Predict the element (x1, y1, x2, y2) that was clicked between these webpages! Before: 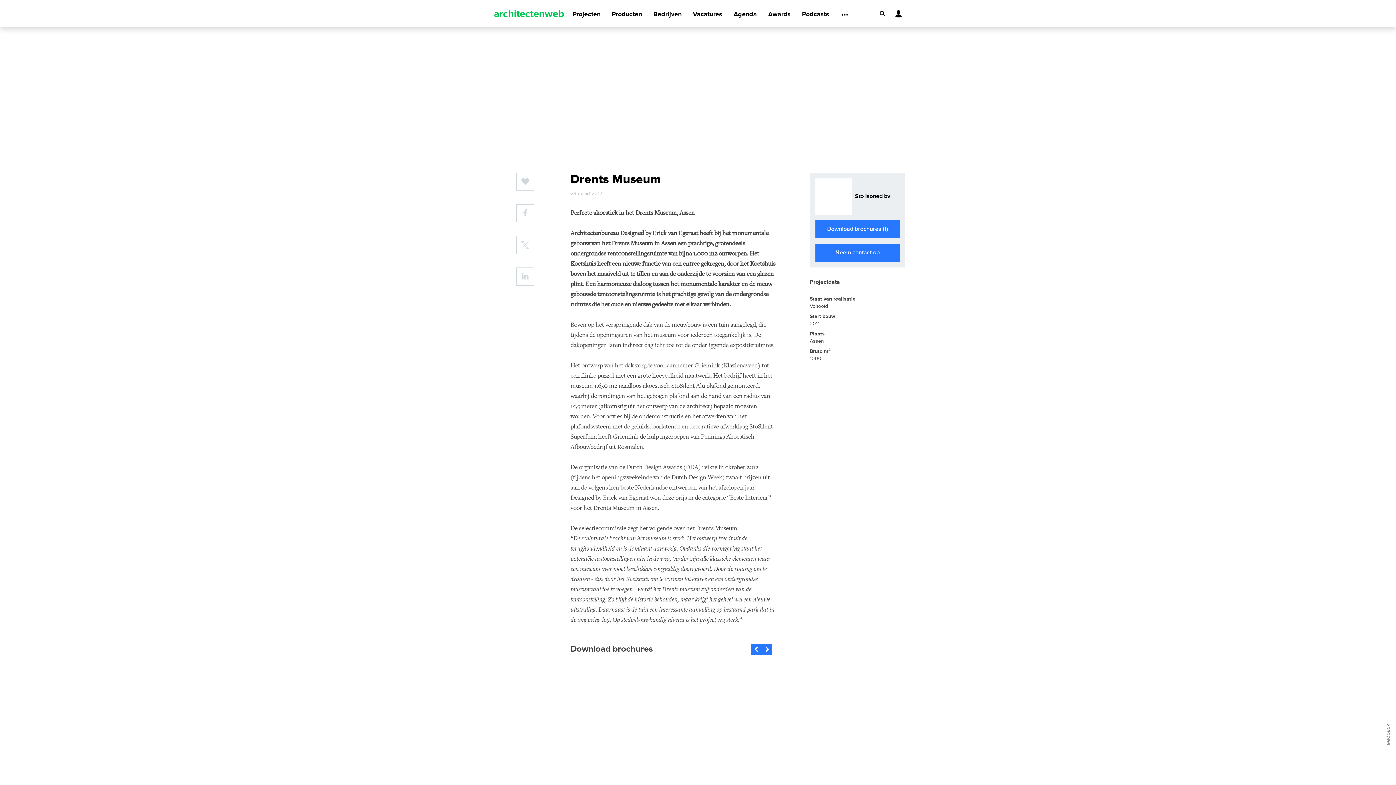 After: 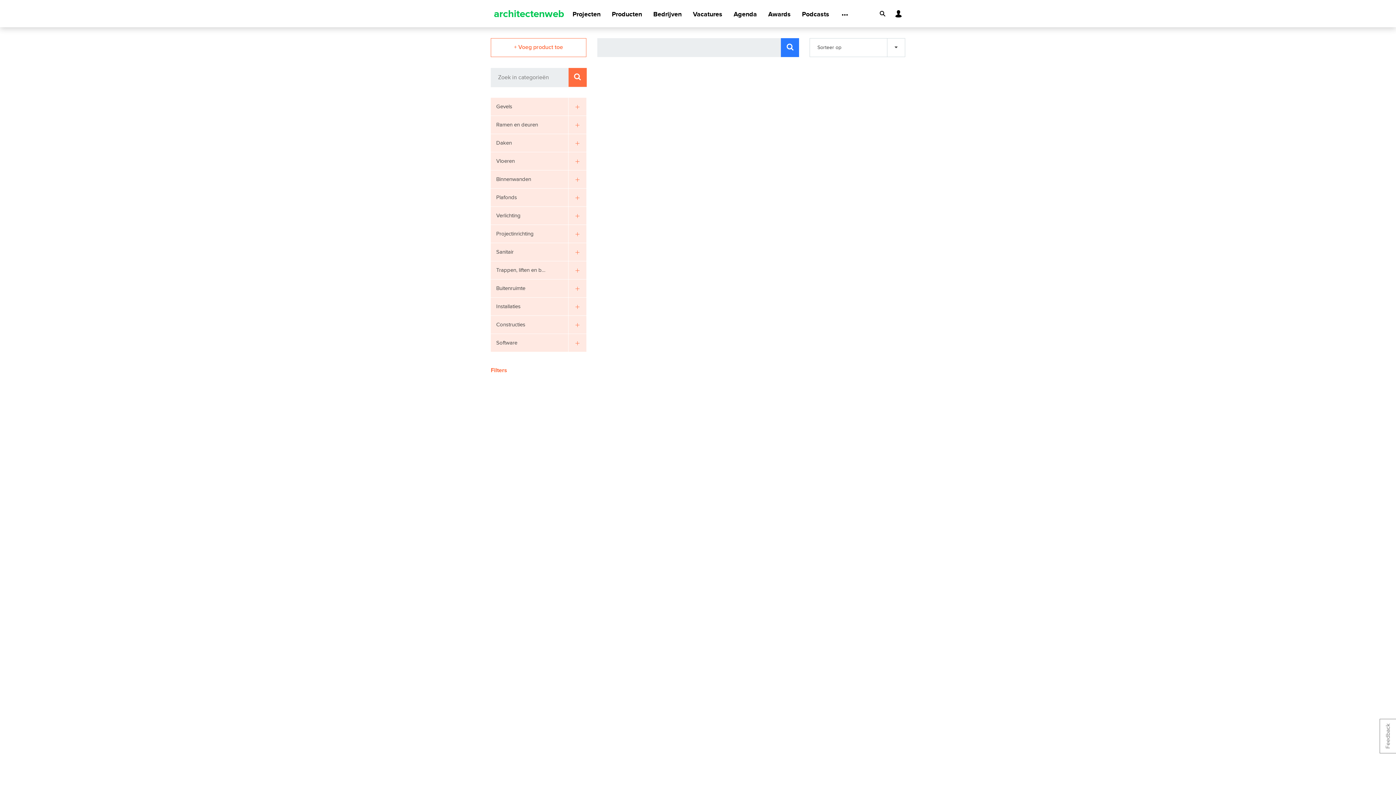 Action: bbox: (612, 1, 642, 27) label: Producten